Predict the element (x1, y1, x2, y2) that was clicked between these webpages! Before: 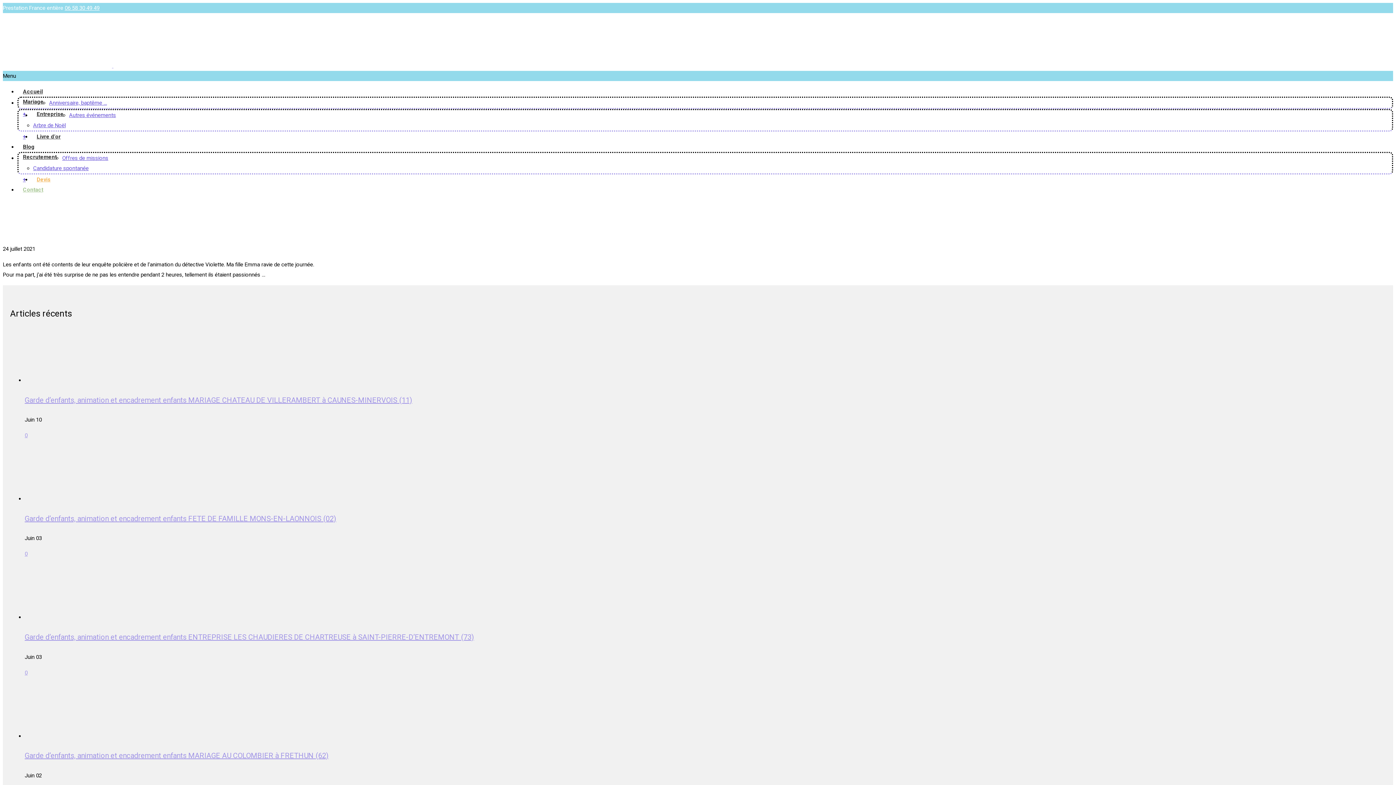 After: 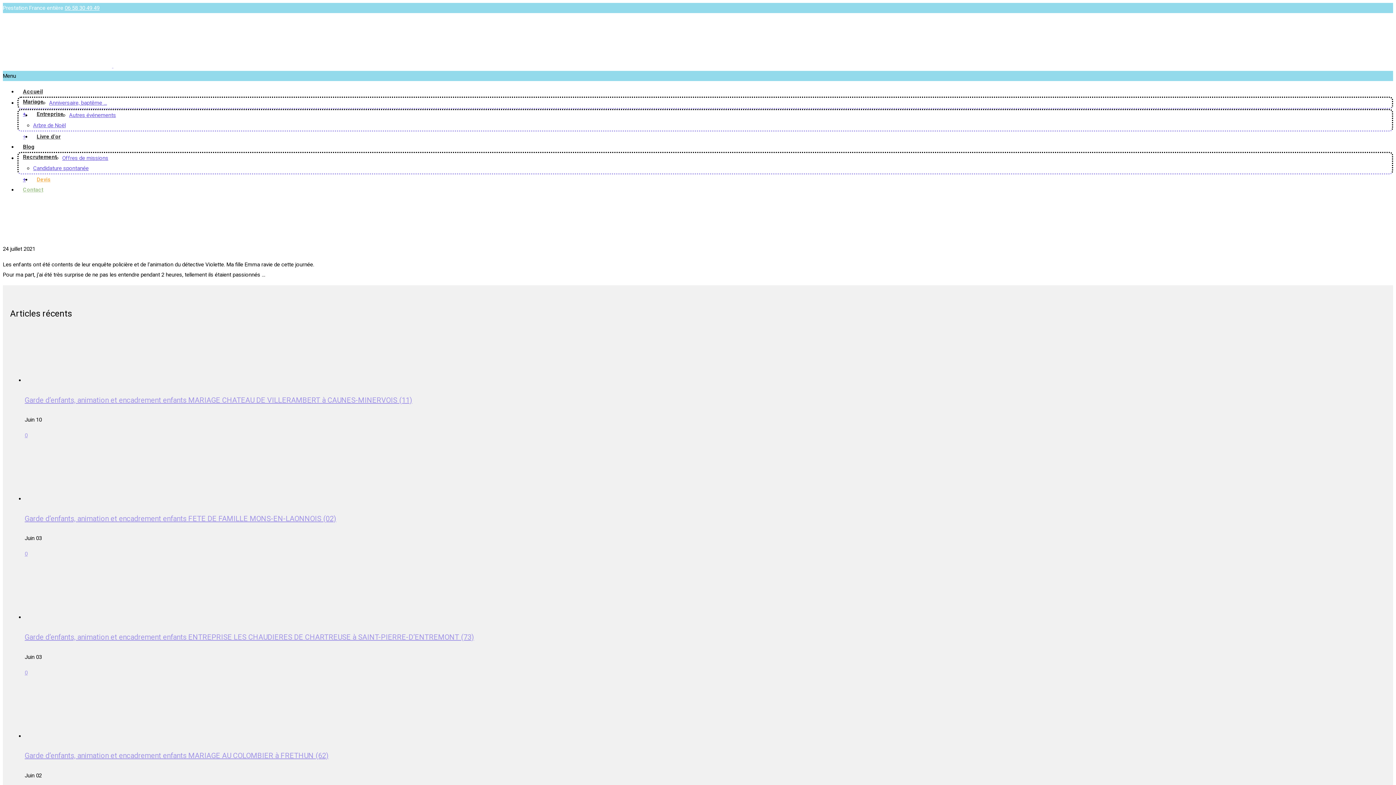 Action: label: + bbox: (17, 131, 31, 141)